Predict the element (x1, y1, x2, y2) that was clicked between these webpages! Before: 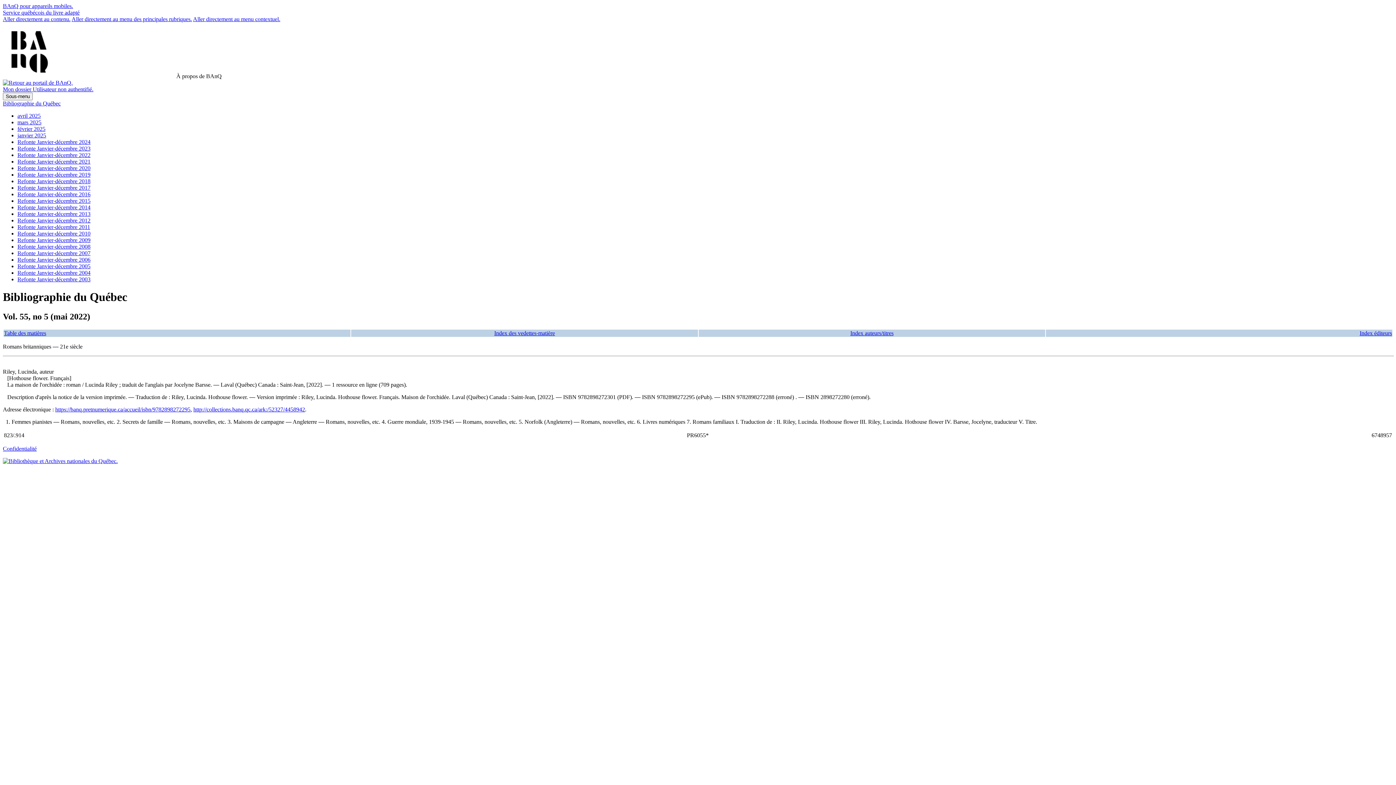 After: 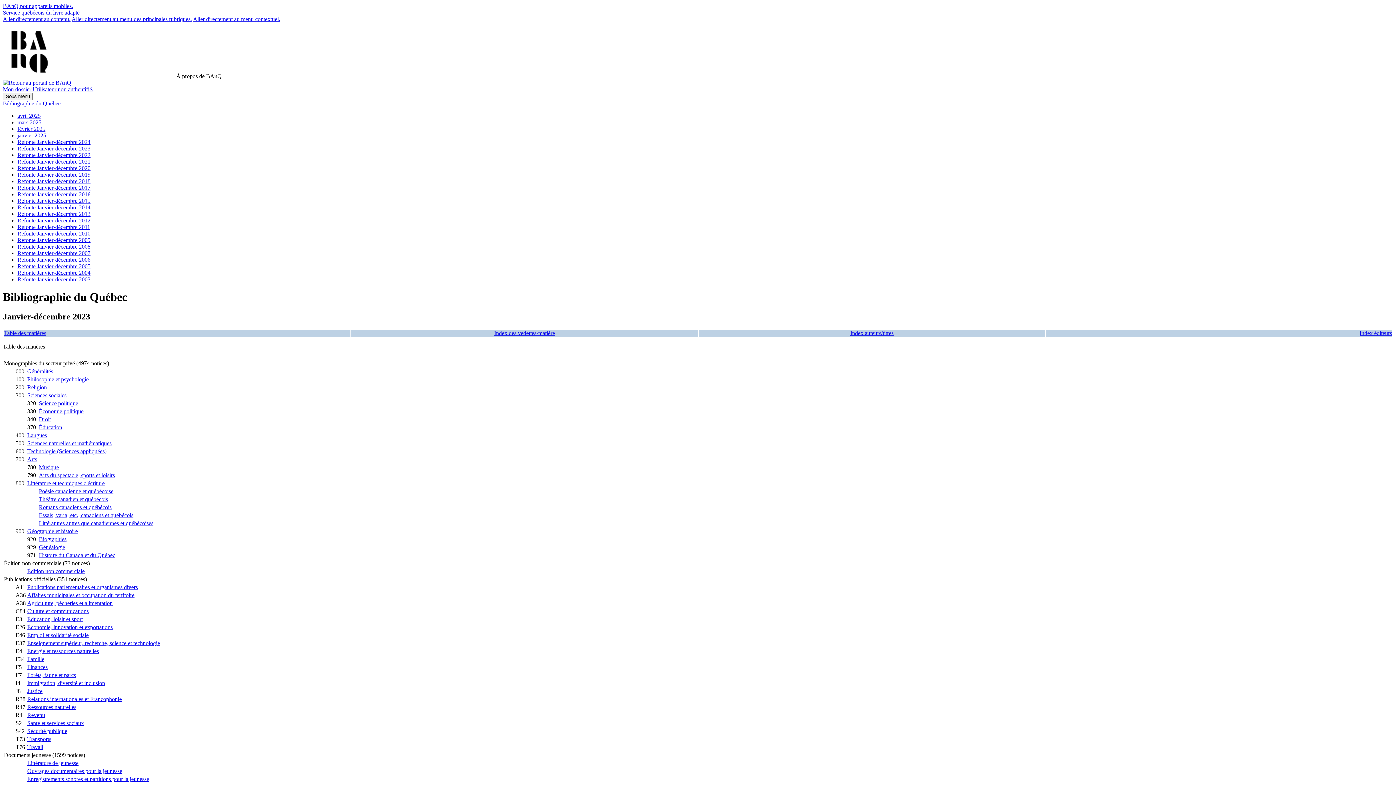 Action: bbox: (17, 145, 90, 151) label: Refonte Janvier-décembre 2023